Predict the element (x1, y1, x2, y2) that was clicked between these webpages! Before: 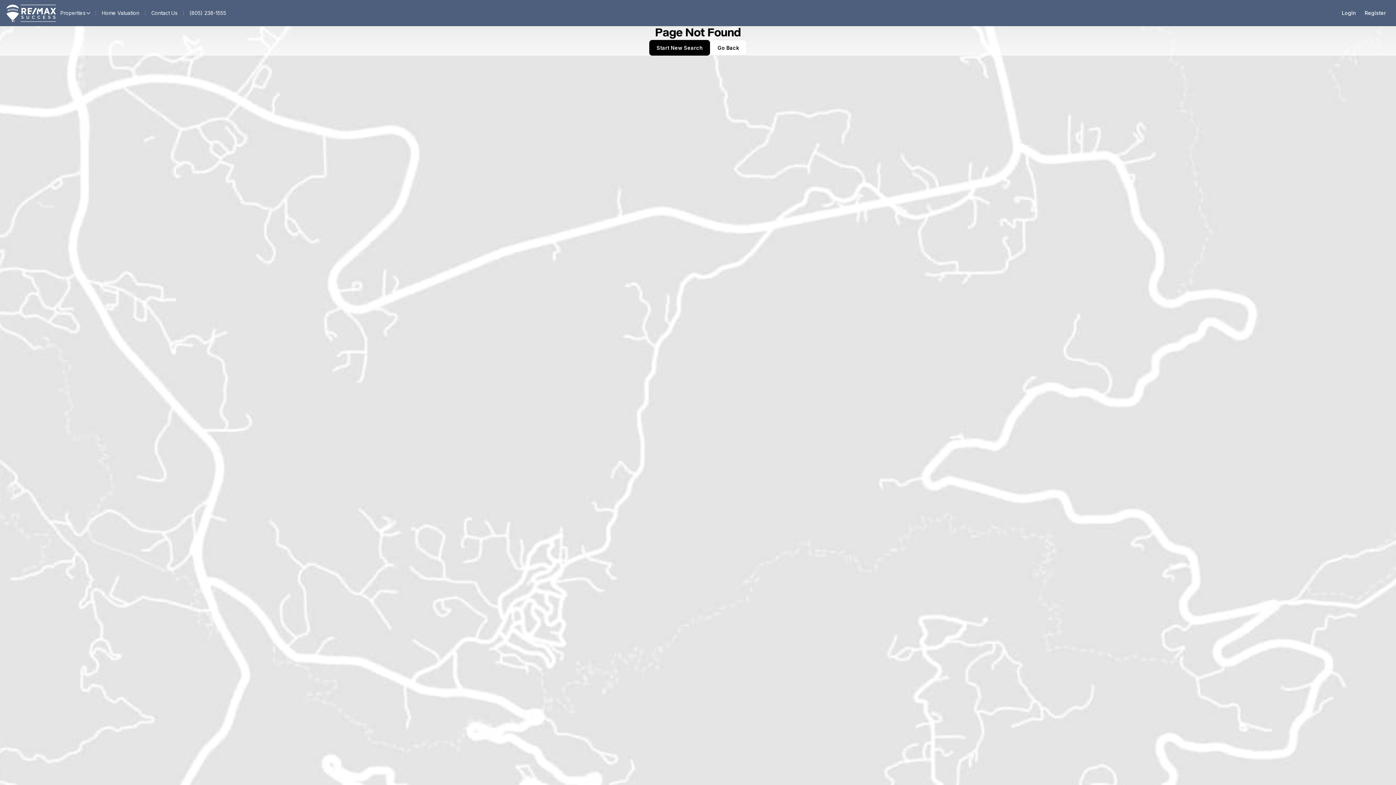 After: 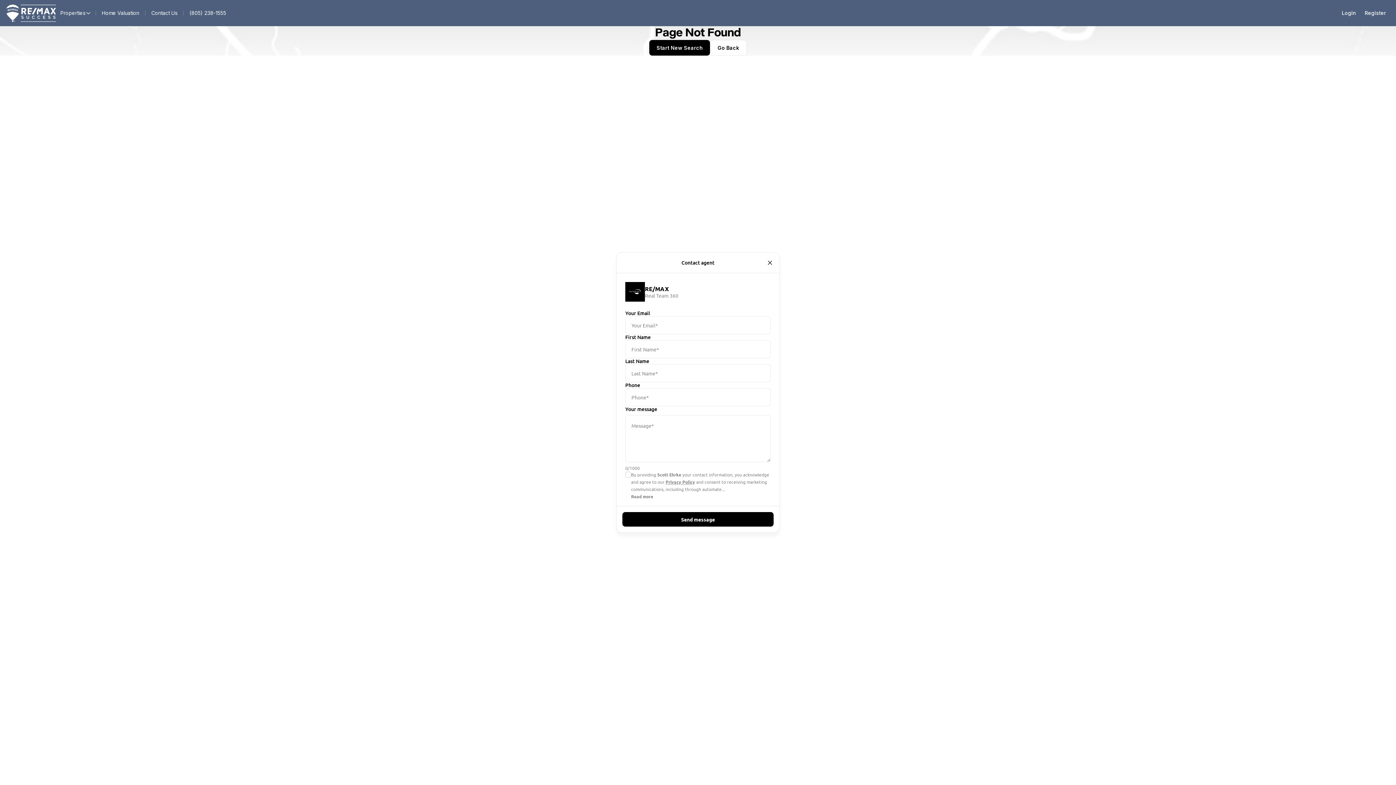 Action: bbox: (95, 8, 133, 18) label: Contact Us